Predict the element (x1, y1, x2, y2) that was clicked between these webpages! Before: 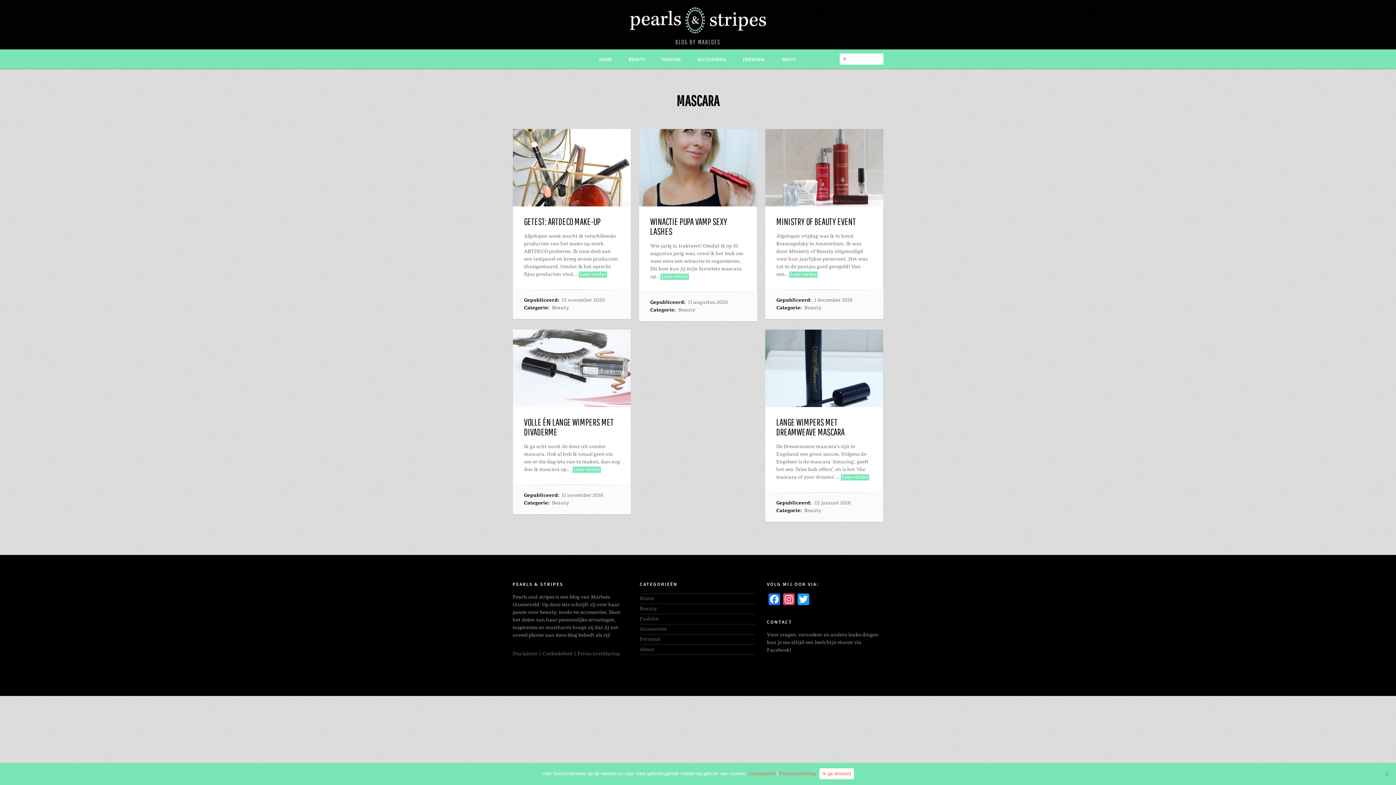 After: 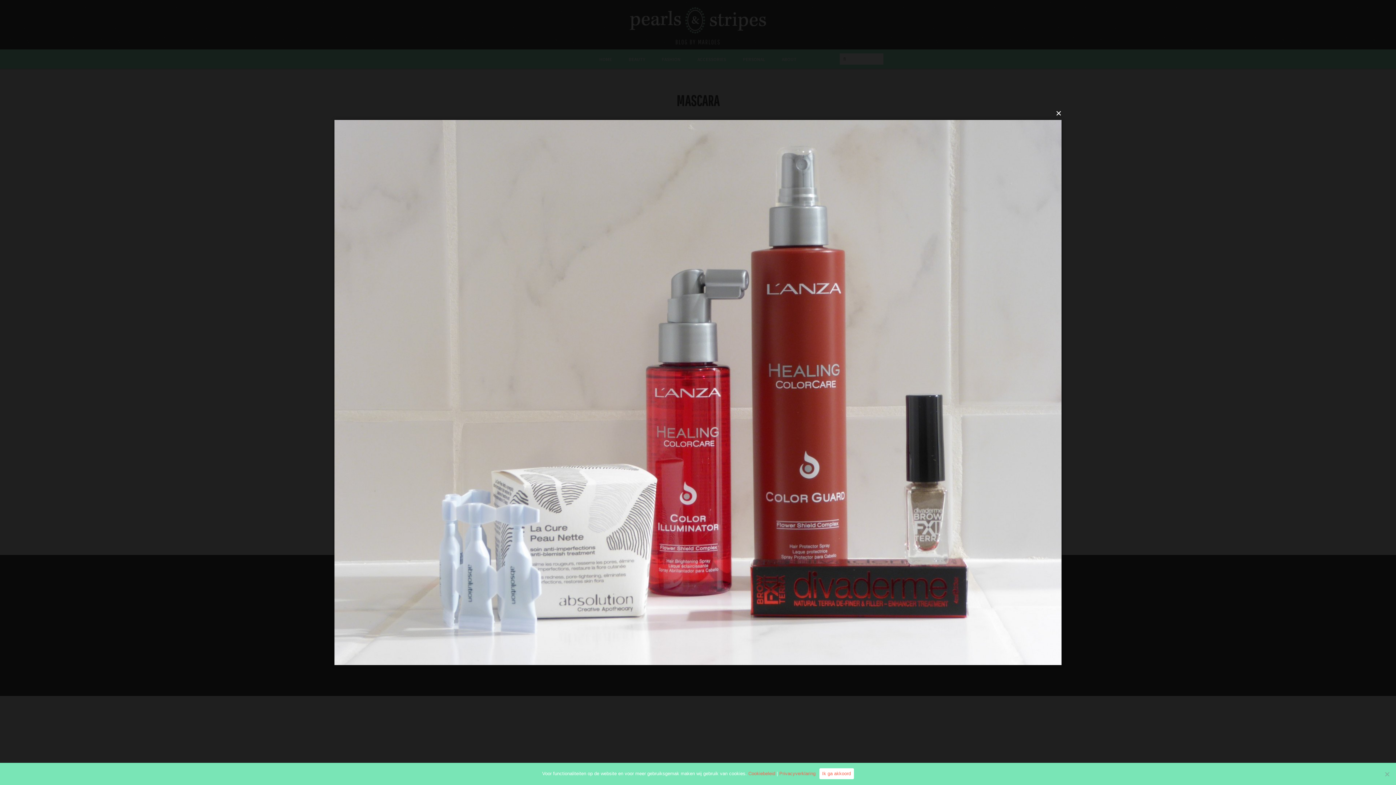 Action: bbox: (765, 129, 883, 206)